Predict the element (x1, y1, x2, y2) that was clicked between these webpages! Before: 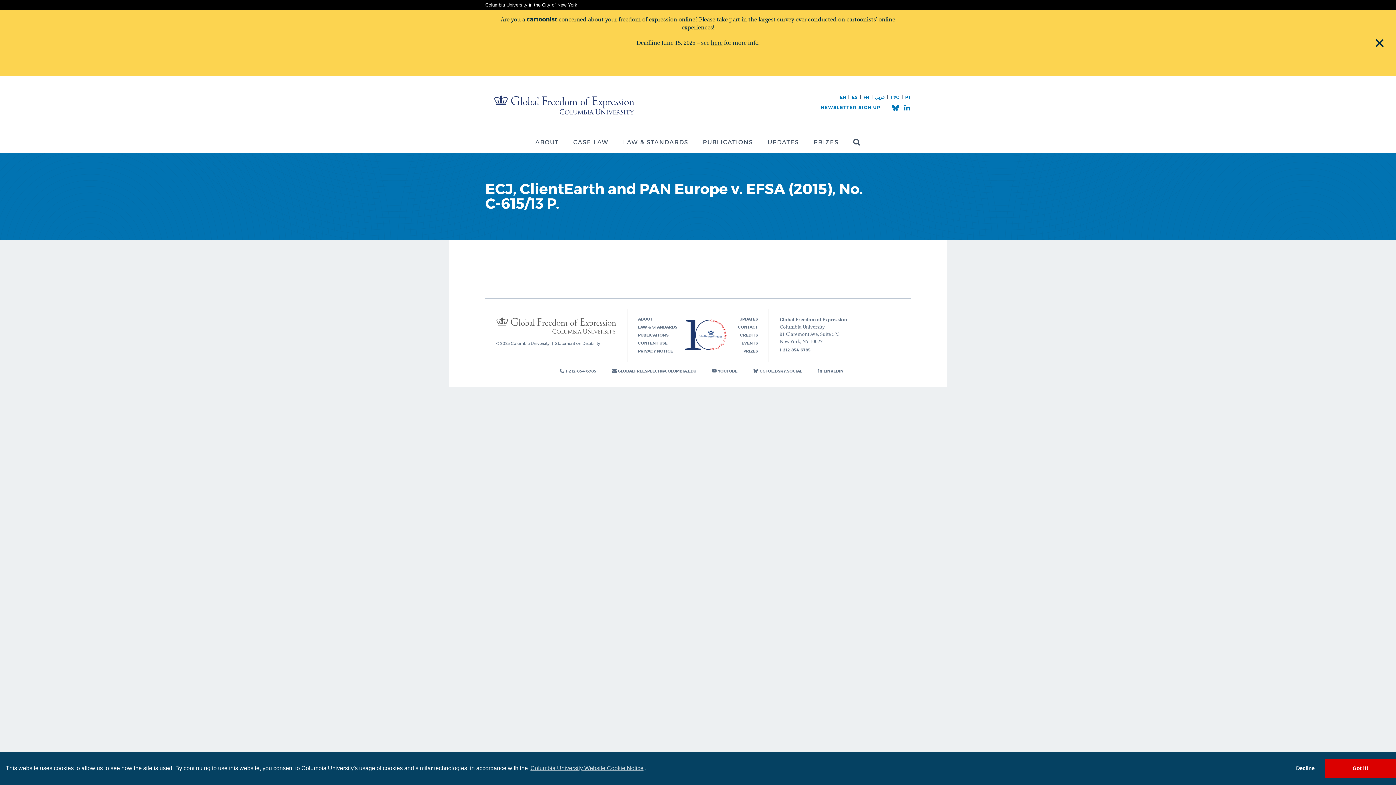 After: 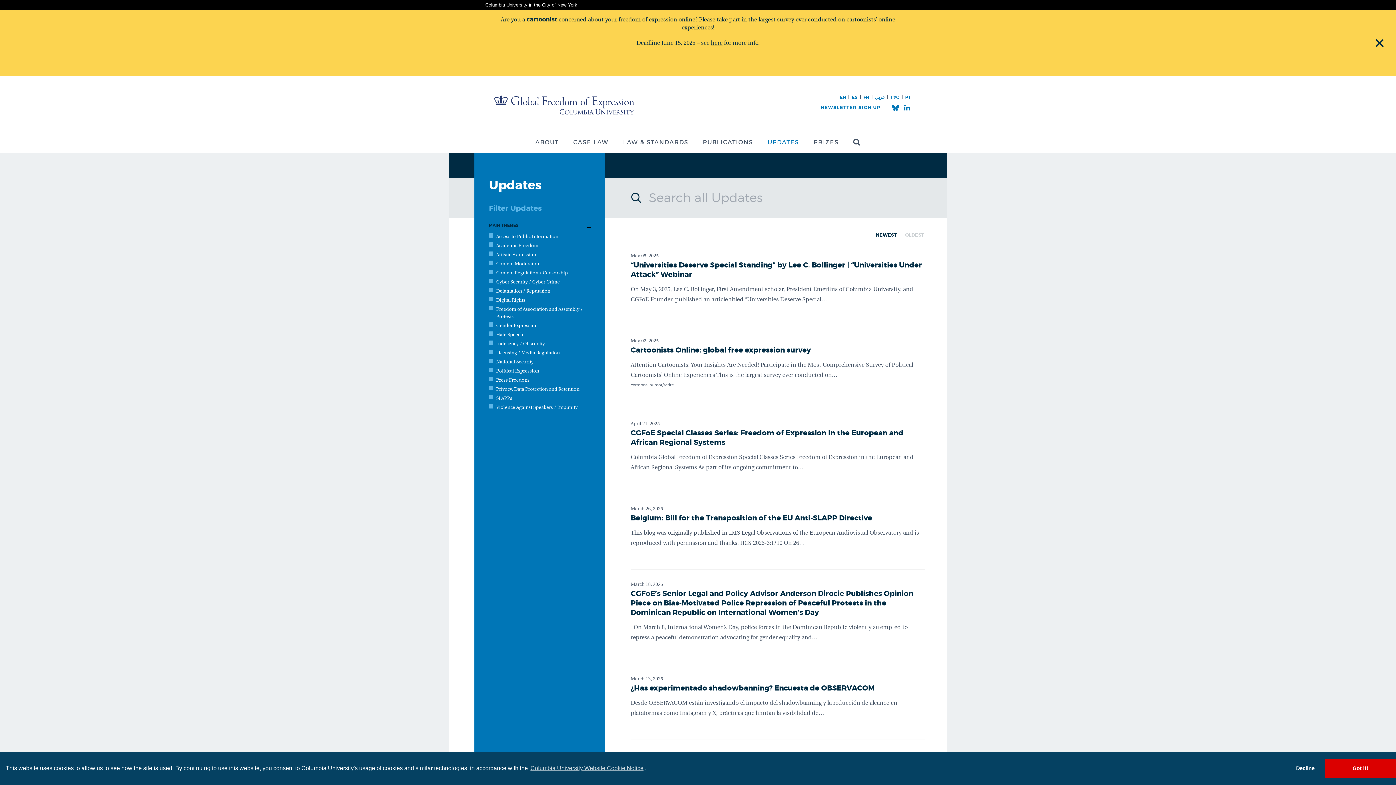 Action: bbox: (739, 316, 758, 321) label: UPDATES